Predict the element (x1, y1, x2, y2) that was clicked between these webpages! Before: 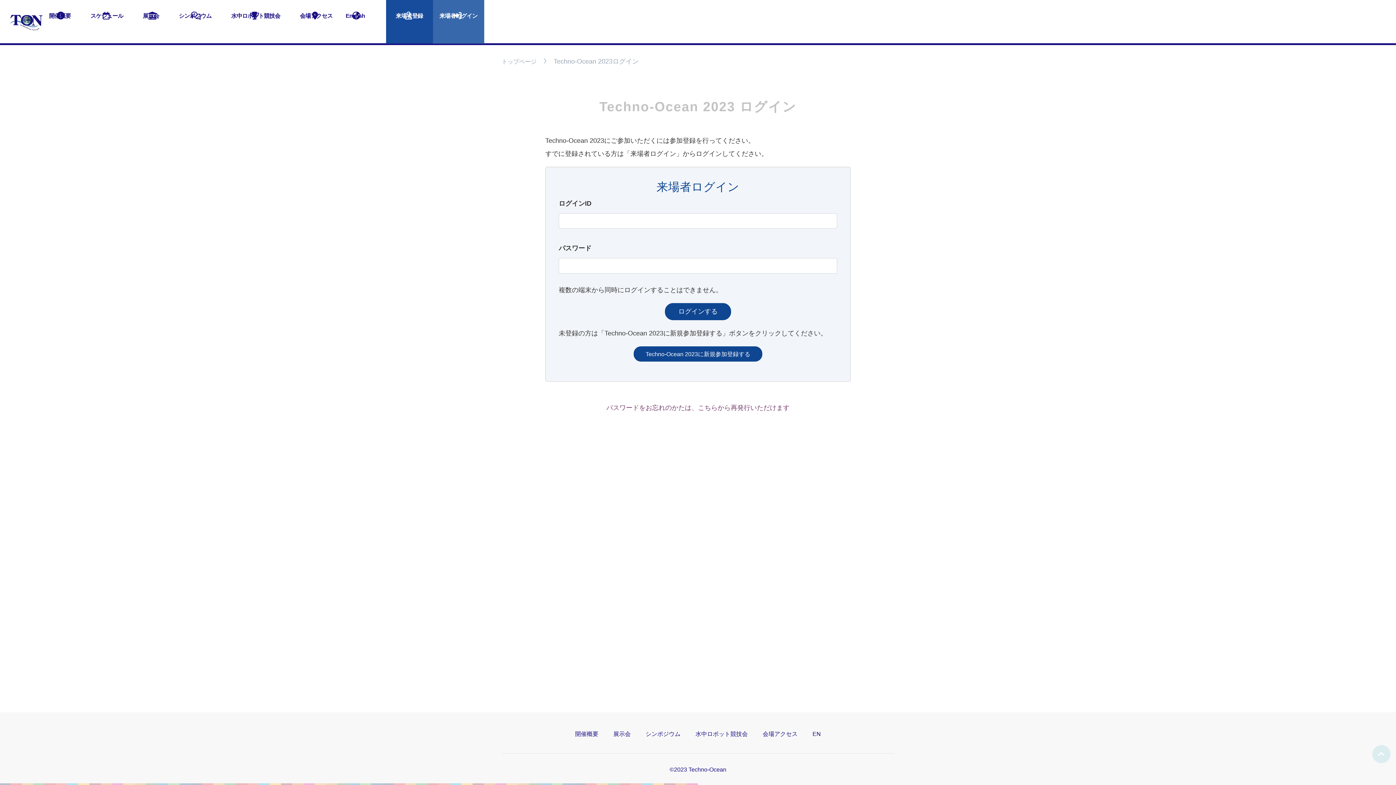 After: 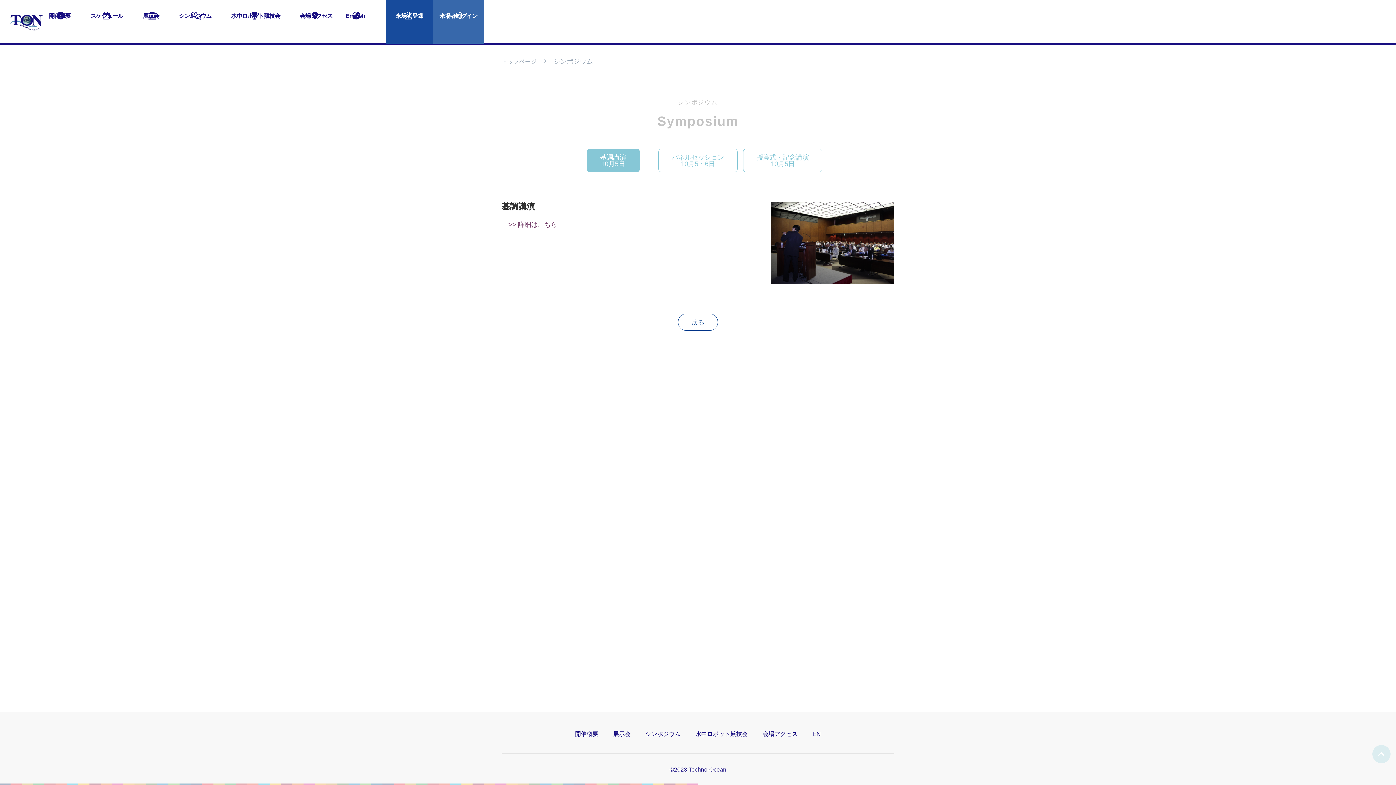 Action: label: シンポジウム bbox: (645, 730, 680, 737)